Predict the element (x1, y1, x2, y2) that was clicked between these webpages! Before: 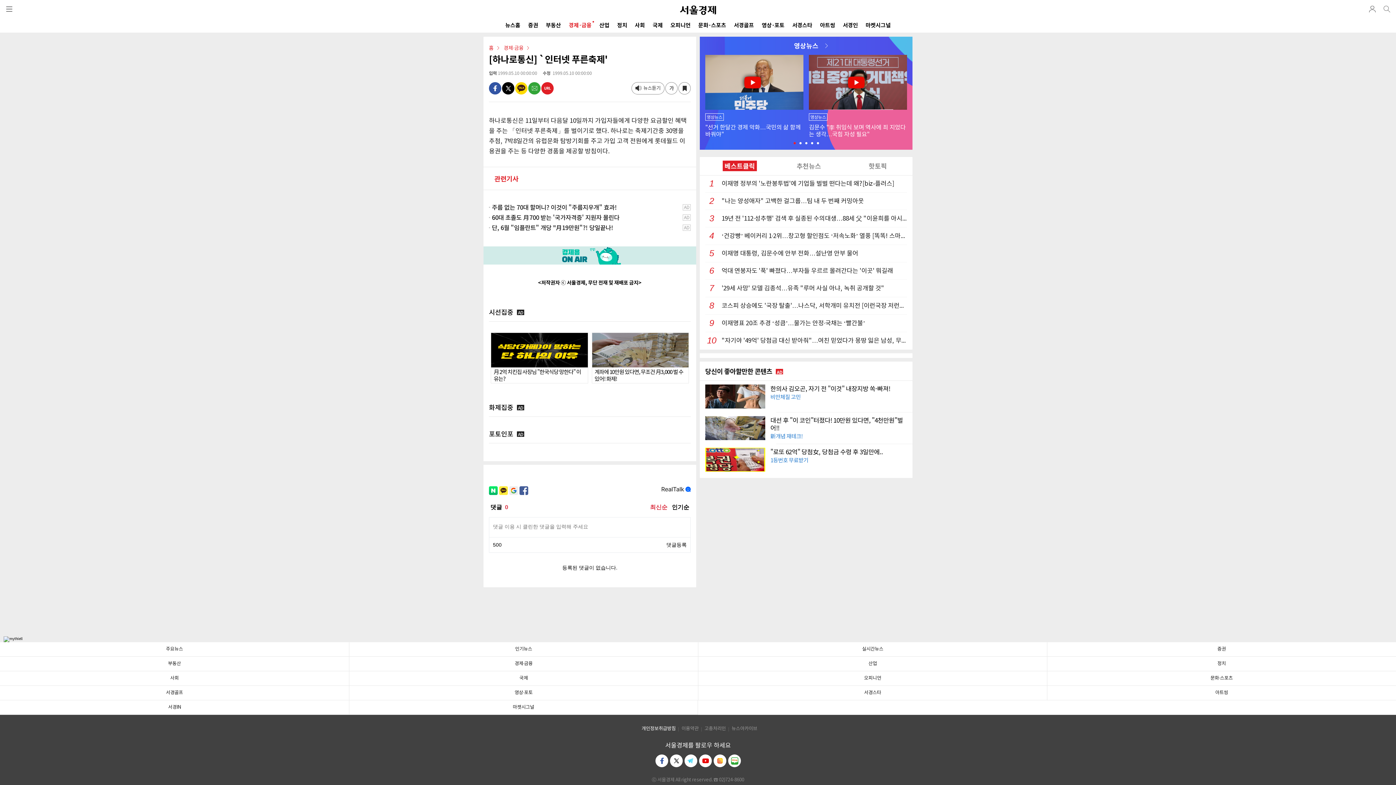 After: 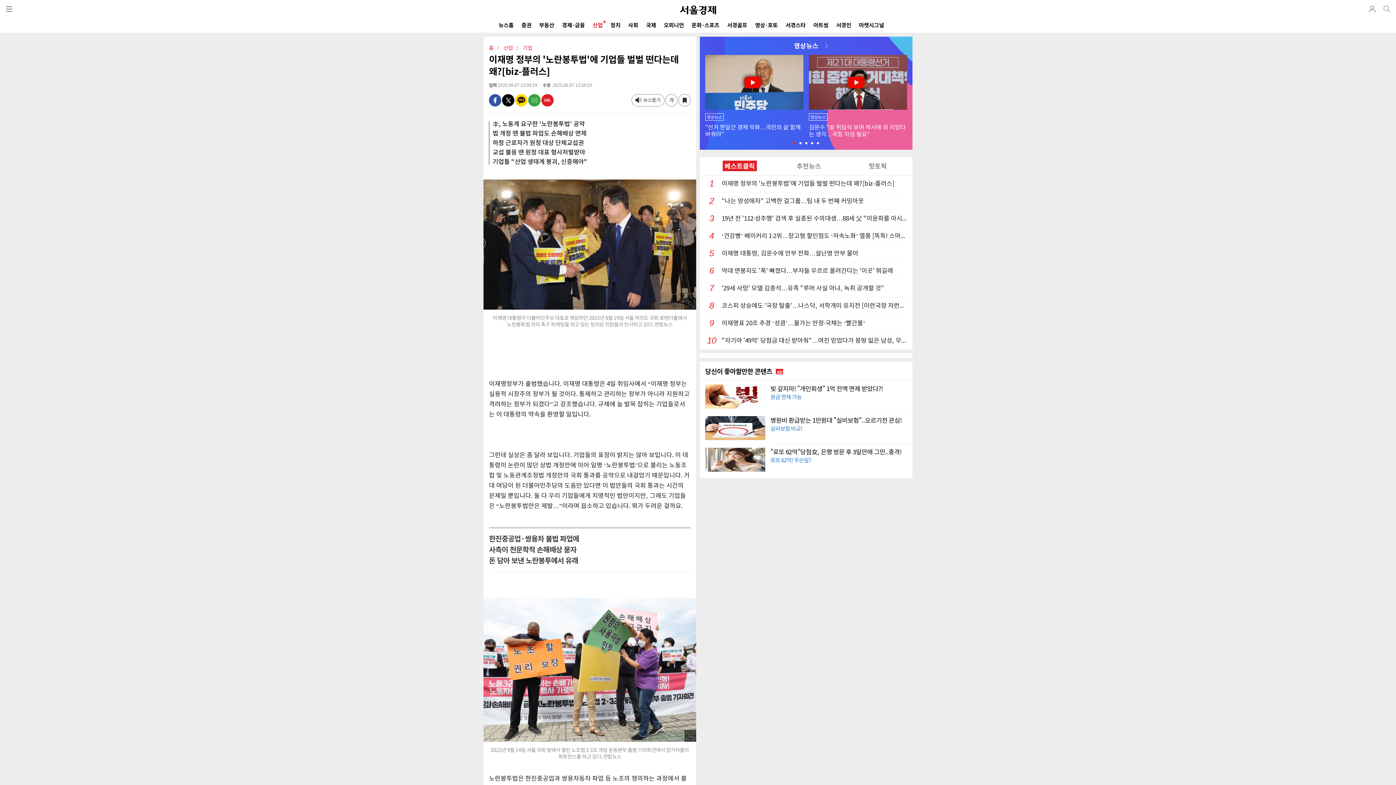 Action: label: 1이재명 정부의 '노란봉투법'에 기업들 벌벌 떤다는데 왜?[biz-플러스] bbox: (705, 175, 907, 192)